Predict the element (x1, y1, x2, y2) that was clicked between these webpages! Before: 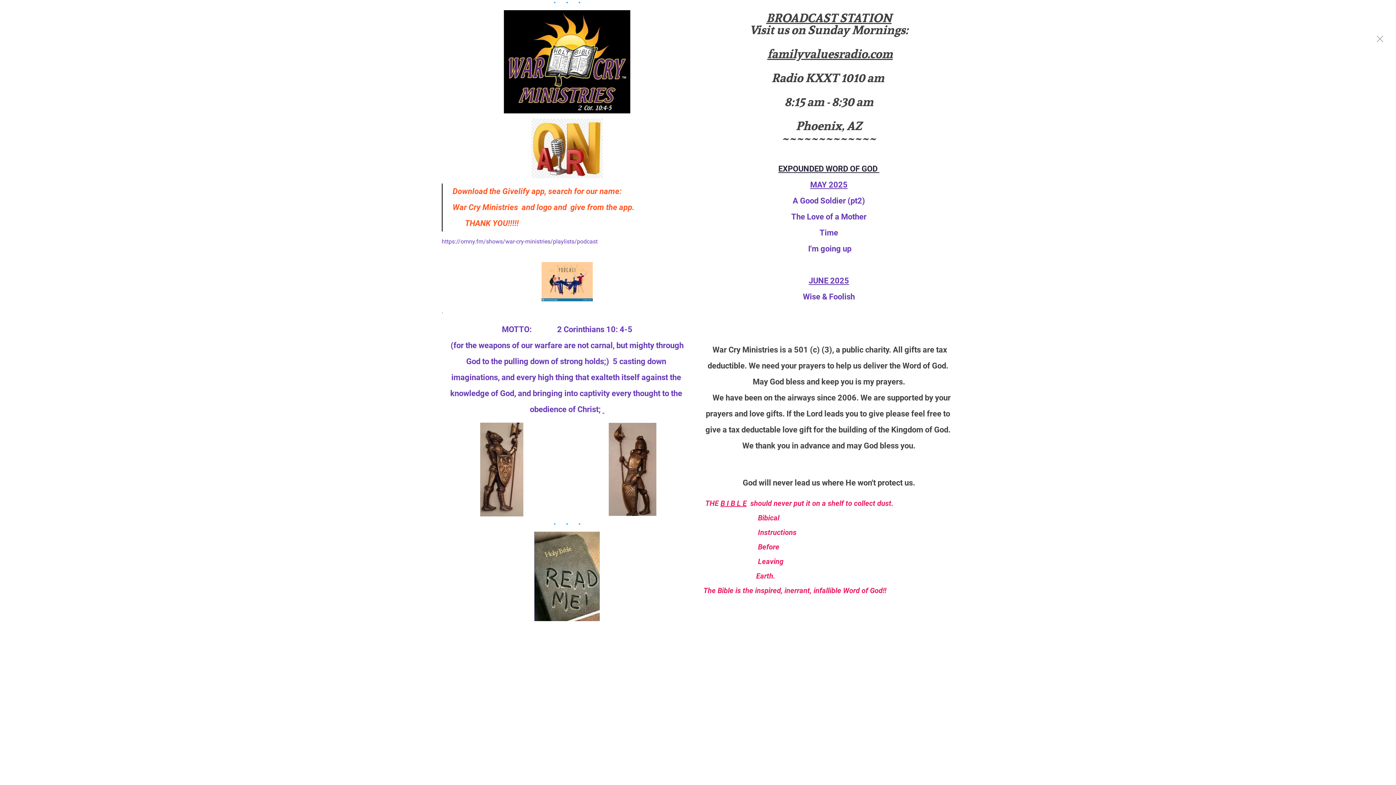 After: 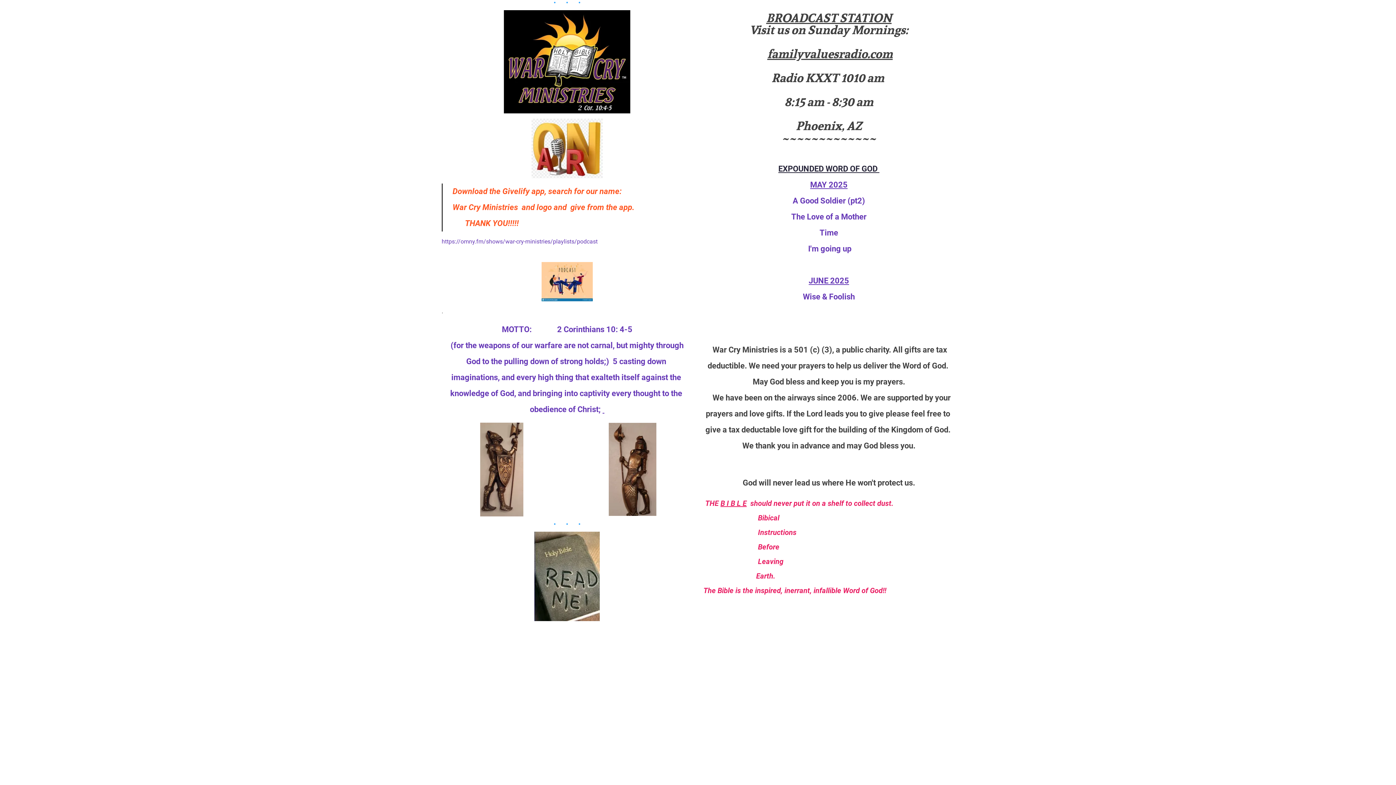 Action: bbox: (1372, 8, 1388, 24)